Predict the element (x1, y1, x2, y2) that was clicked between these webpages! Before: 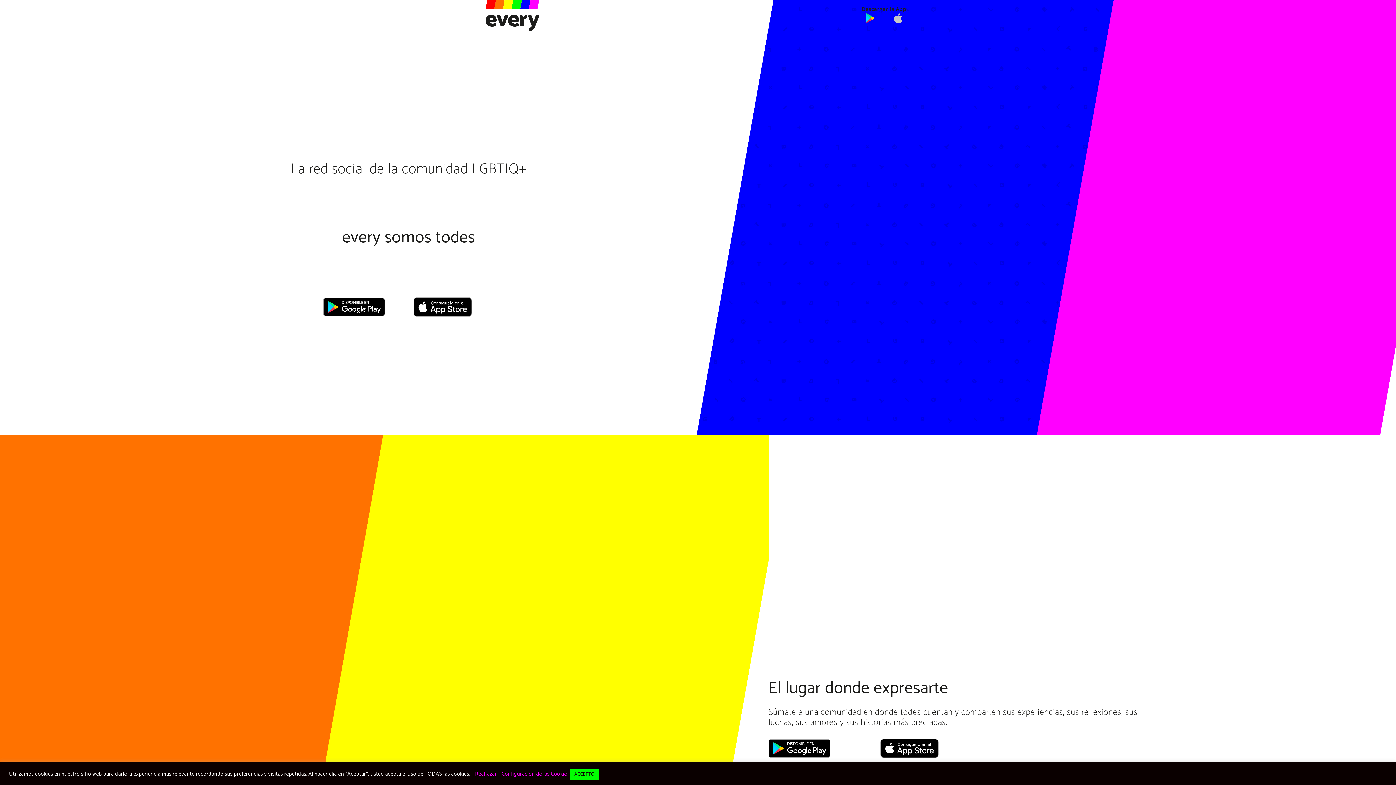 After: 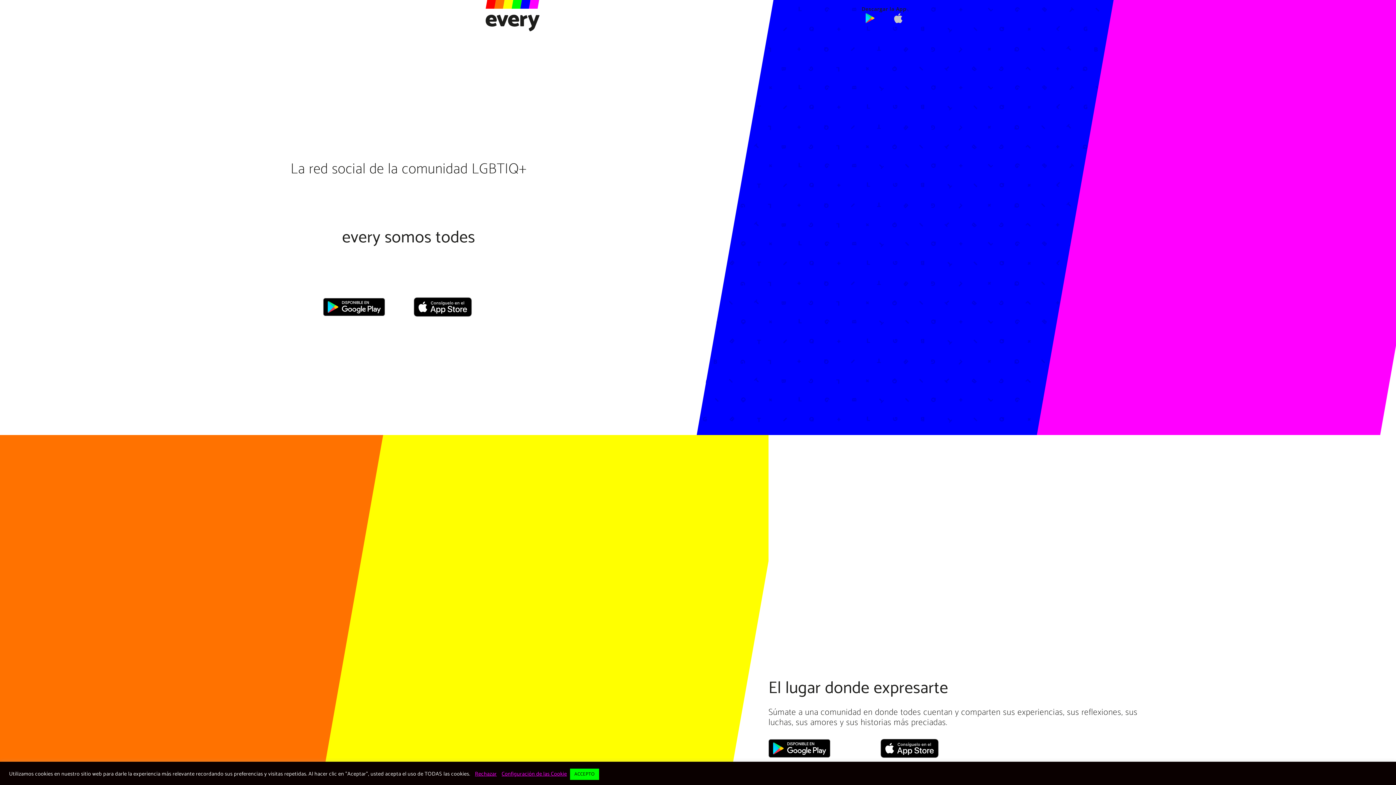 Action: bbox: (485, 0, 539, 31)